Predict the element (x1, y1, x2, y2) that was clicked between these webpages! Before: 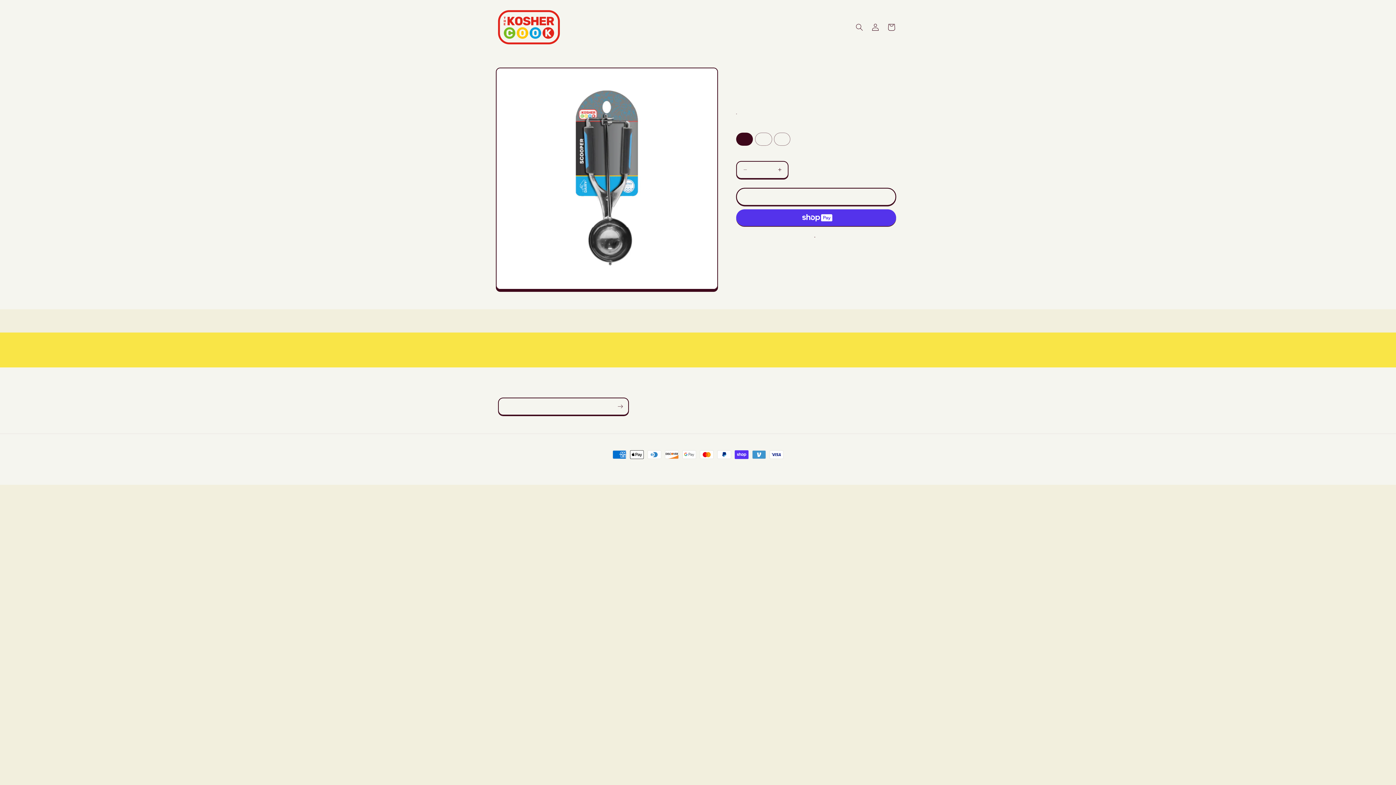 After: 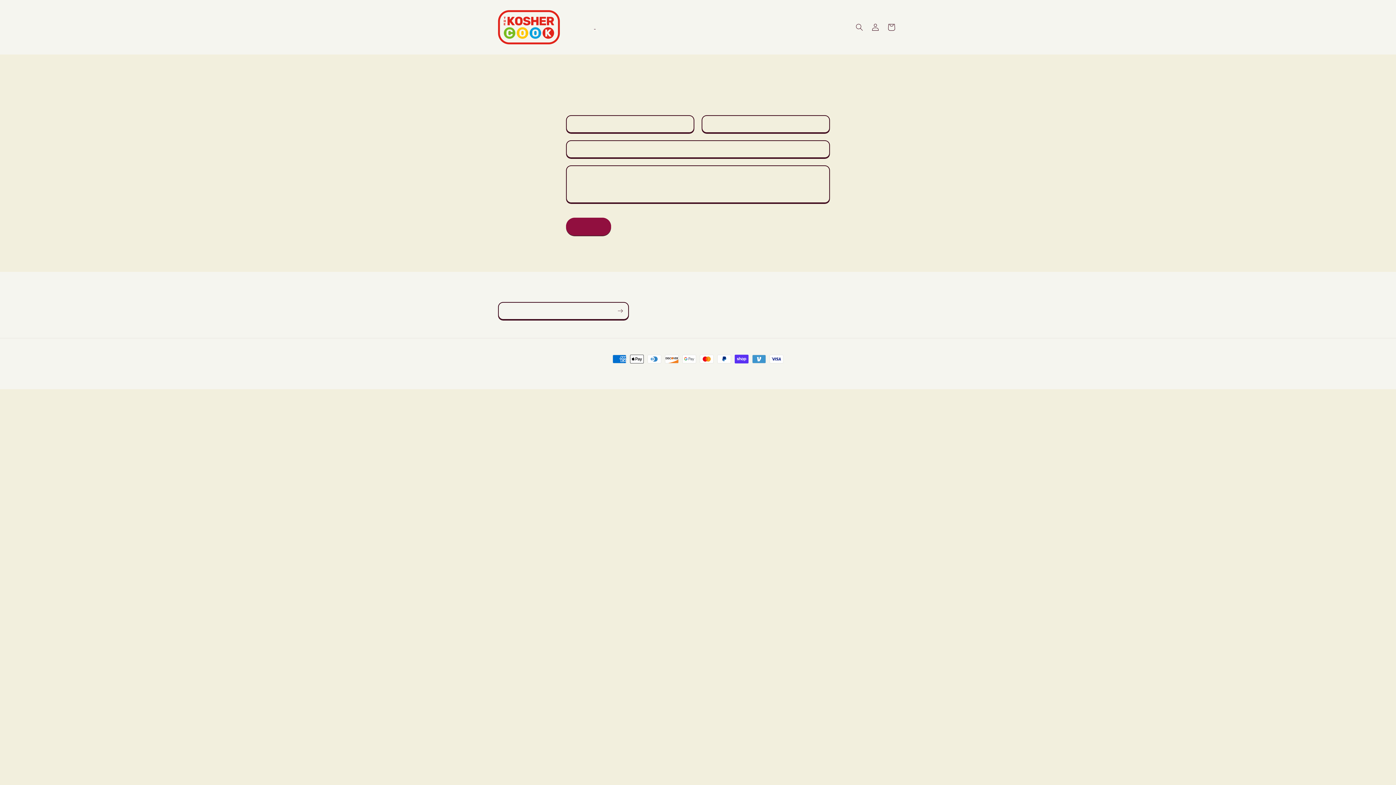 Action: bbox: (589, 19, 600, 34) label: Contact